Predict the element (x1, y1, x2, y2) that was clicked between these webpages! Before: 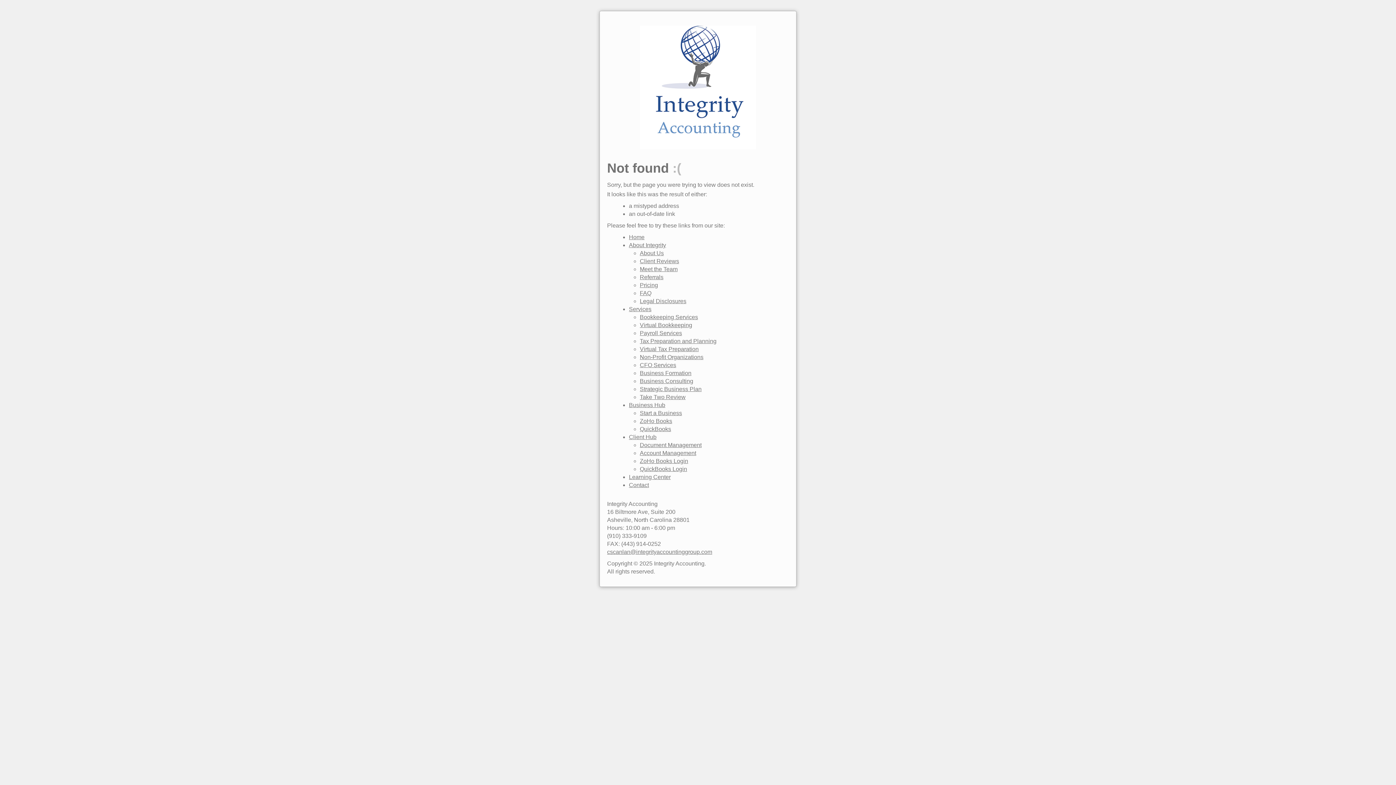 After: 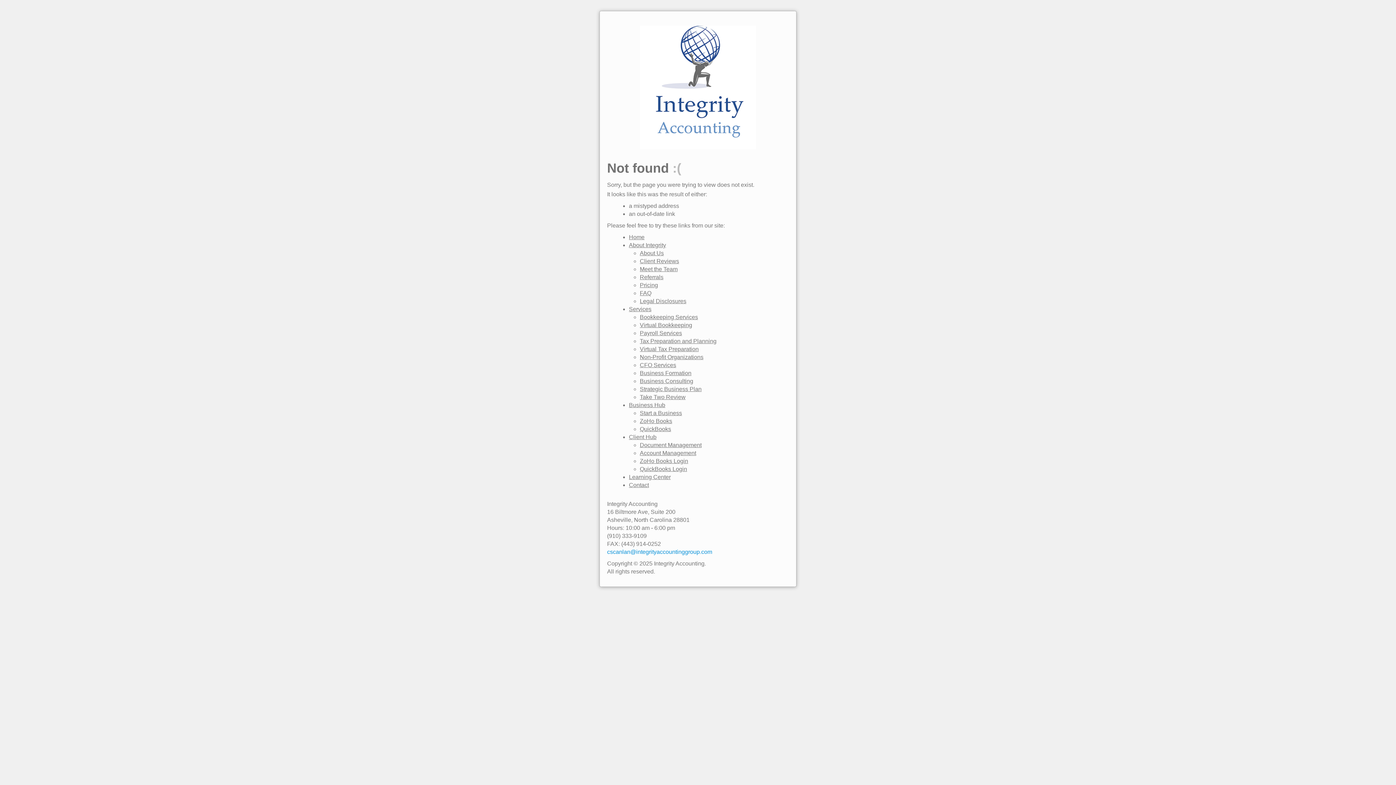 Action: bbox: (607, 549, 712, 555) label: cscanlan@integrityaccountinggroup.com